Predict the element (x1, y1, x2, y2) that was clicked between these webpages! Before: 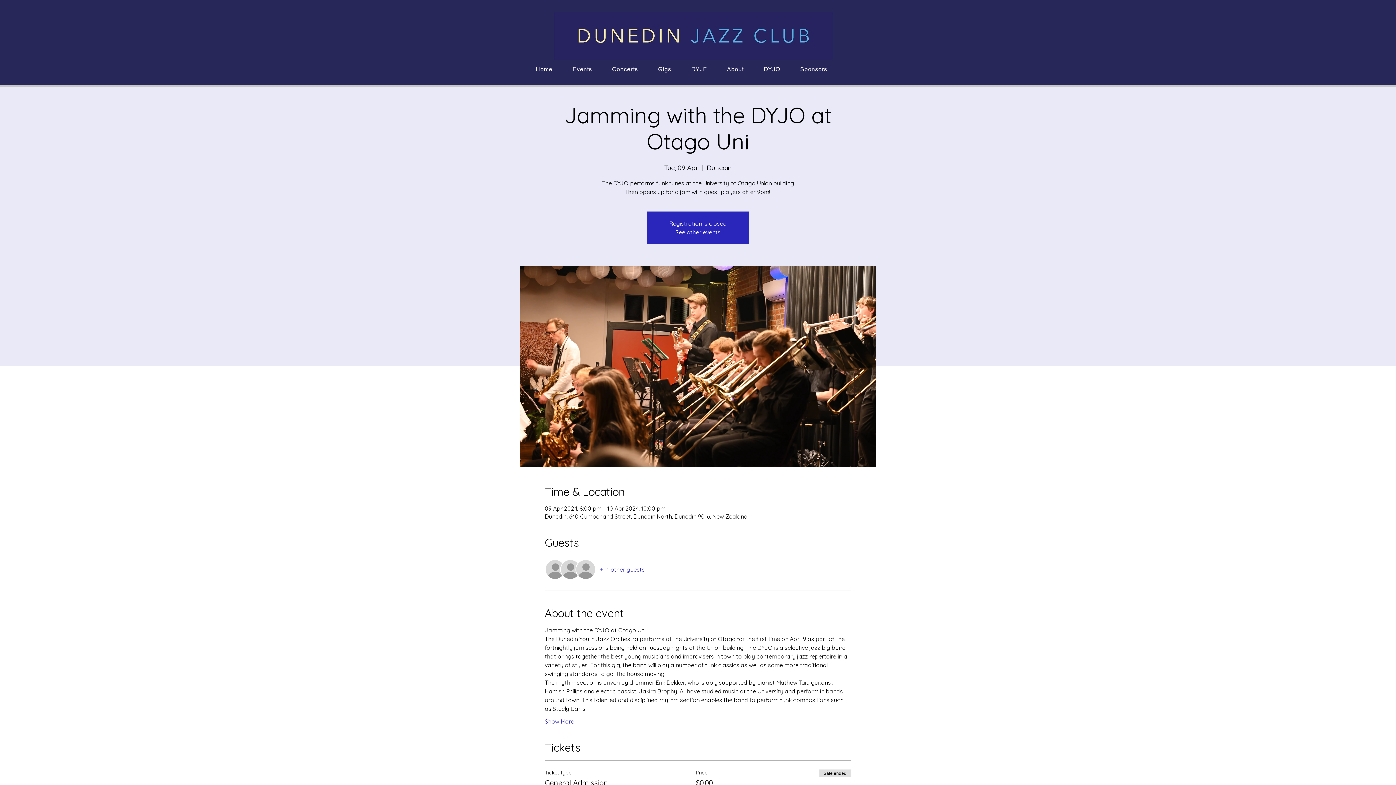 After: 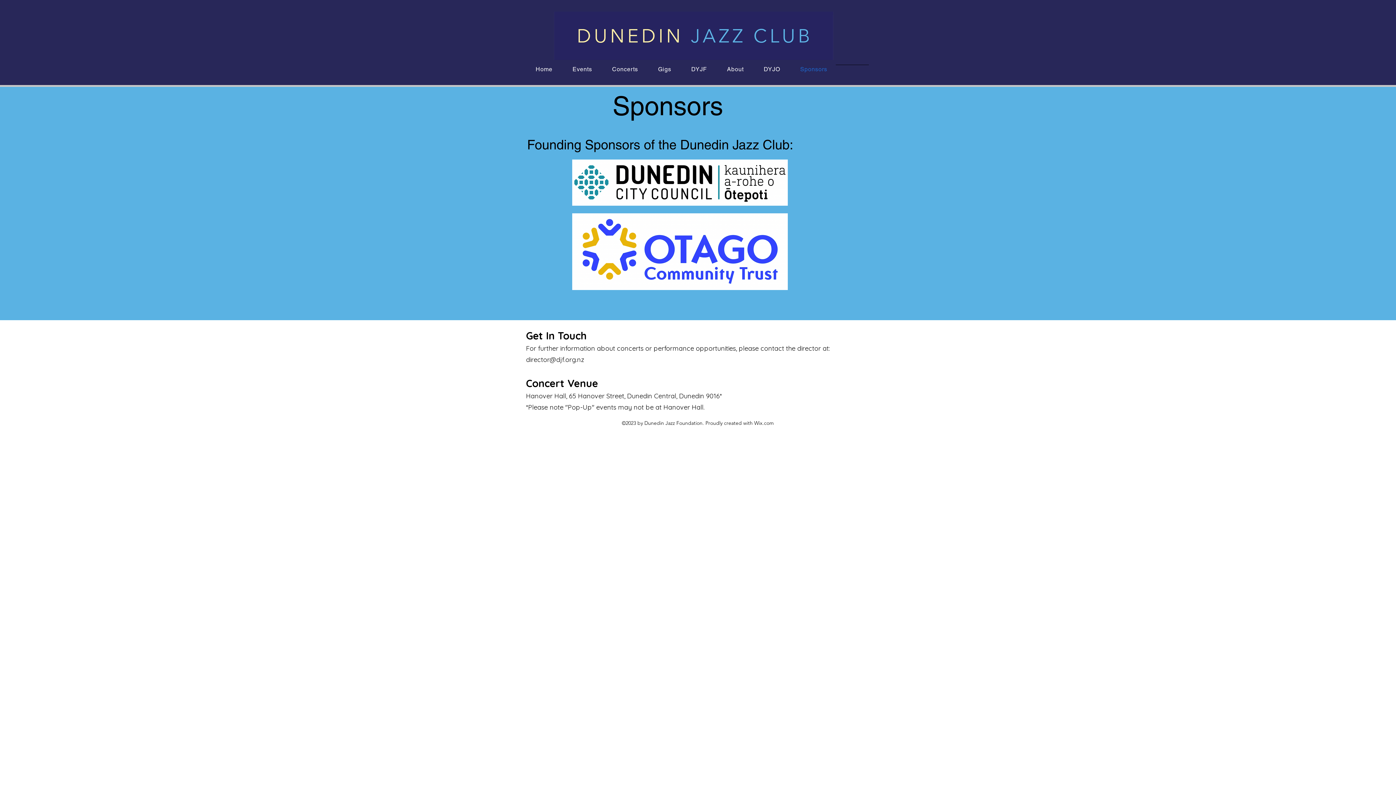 Action: bbox: (791, 62, 836, 76) label: Sponsors